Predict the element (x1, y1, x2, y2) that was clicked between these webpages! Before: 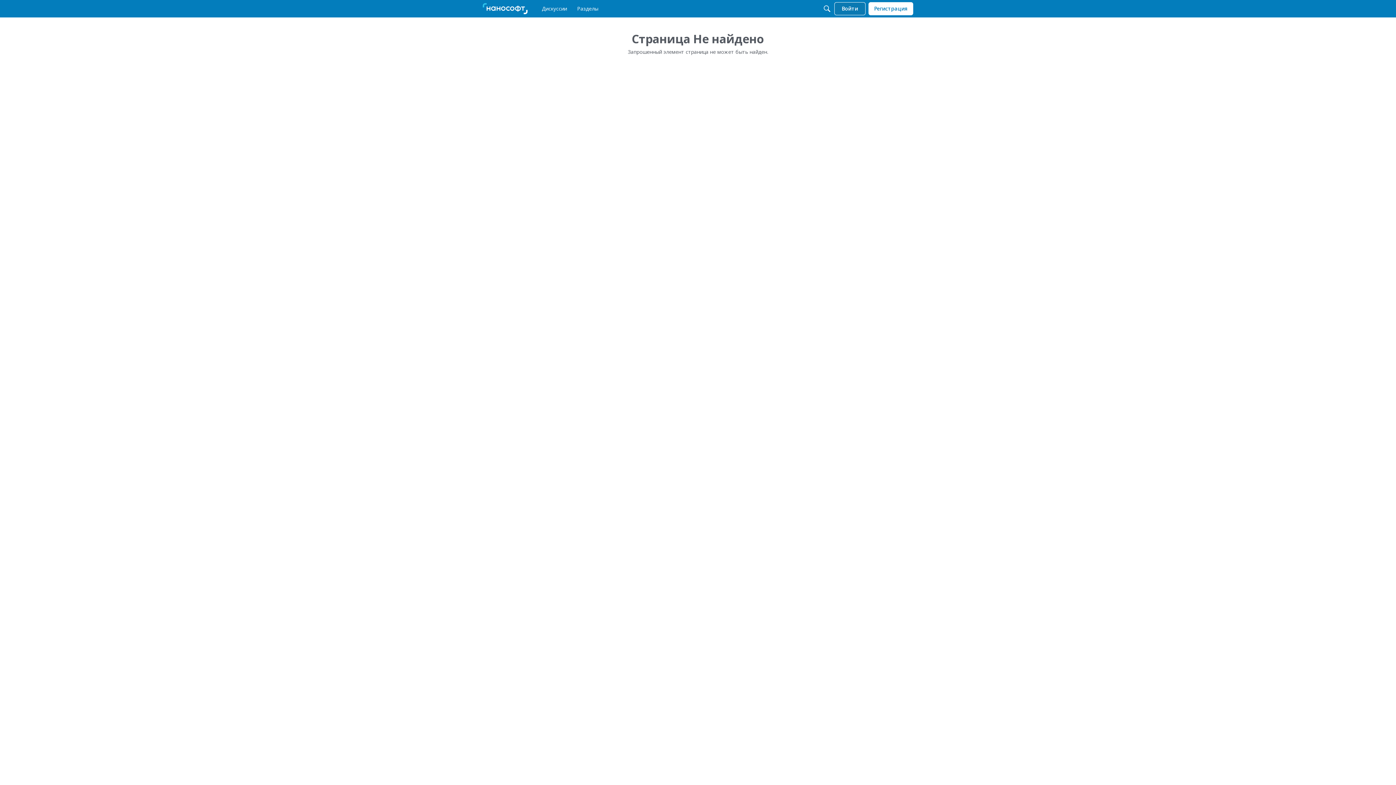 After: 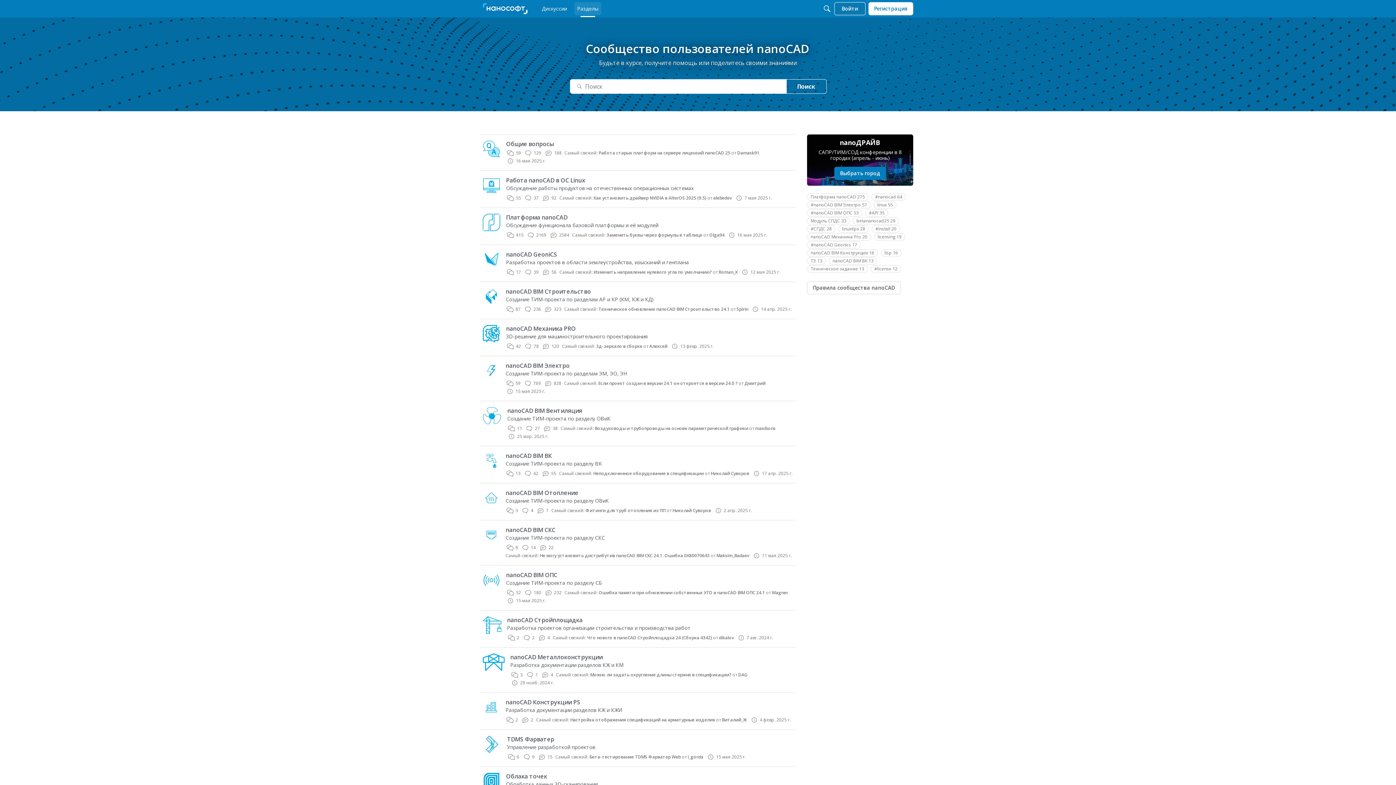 Action: label: Разделы bbox: (574, 2, 601, 15)